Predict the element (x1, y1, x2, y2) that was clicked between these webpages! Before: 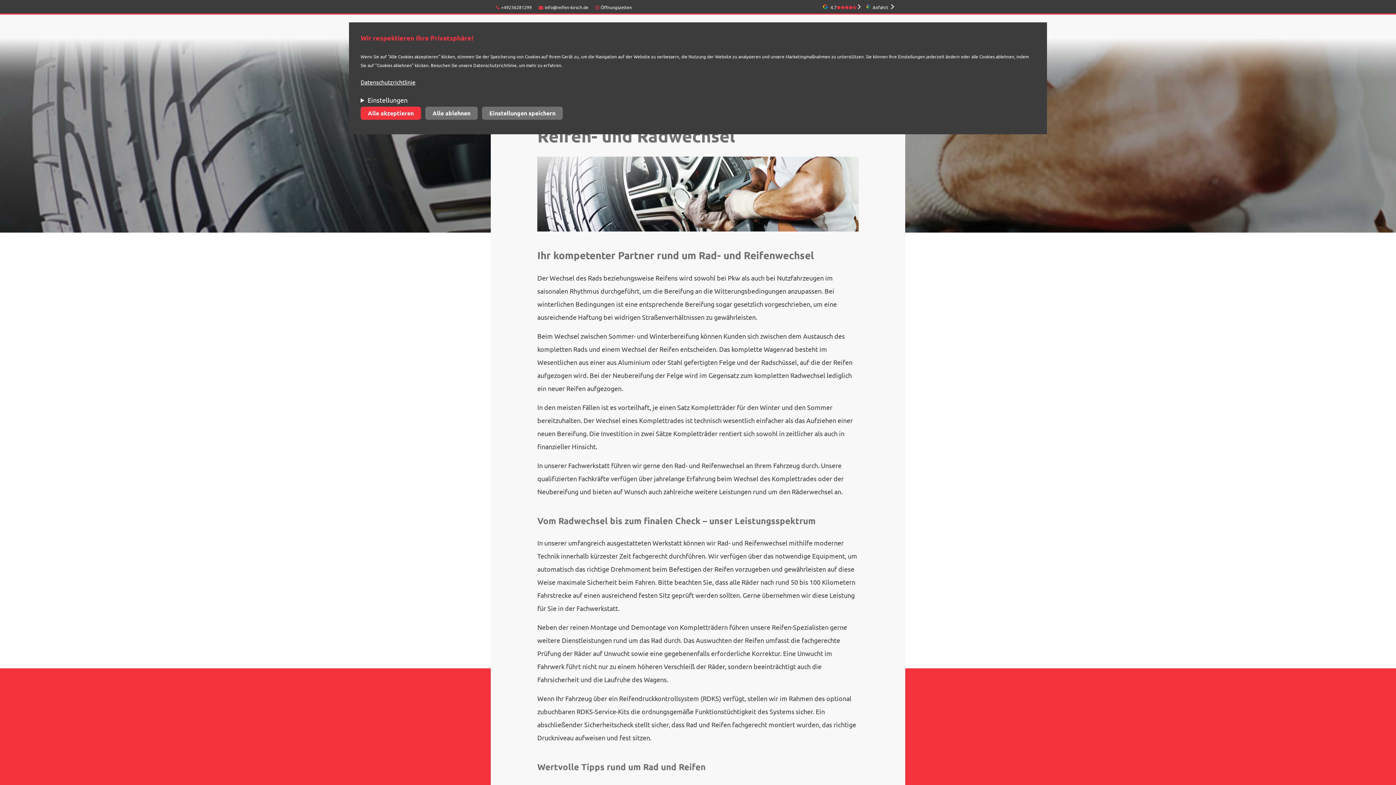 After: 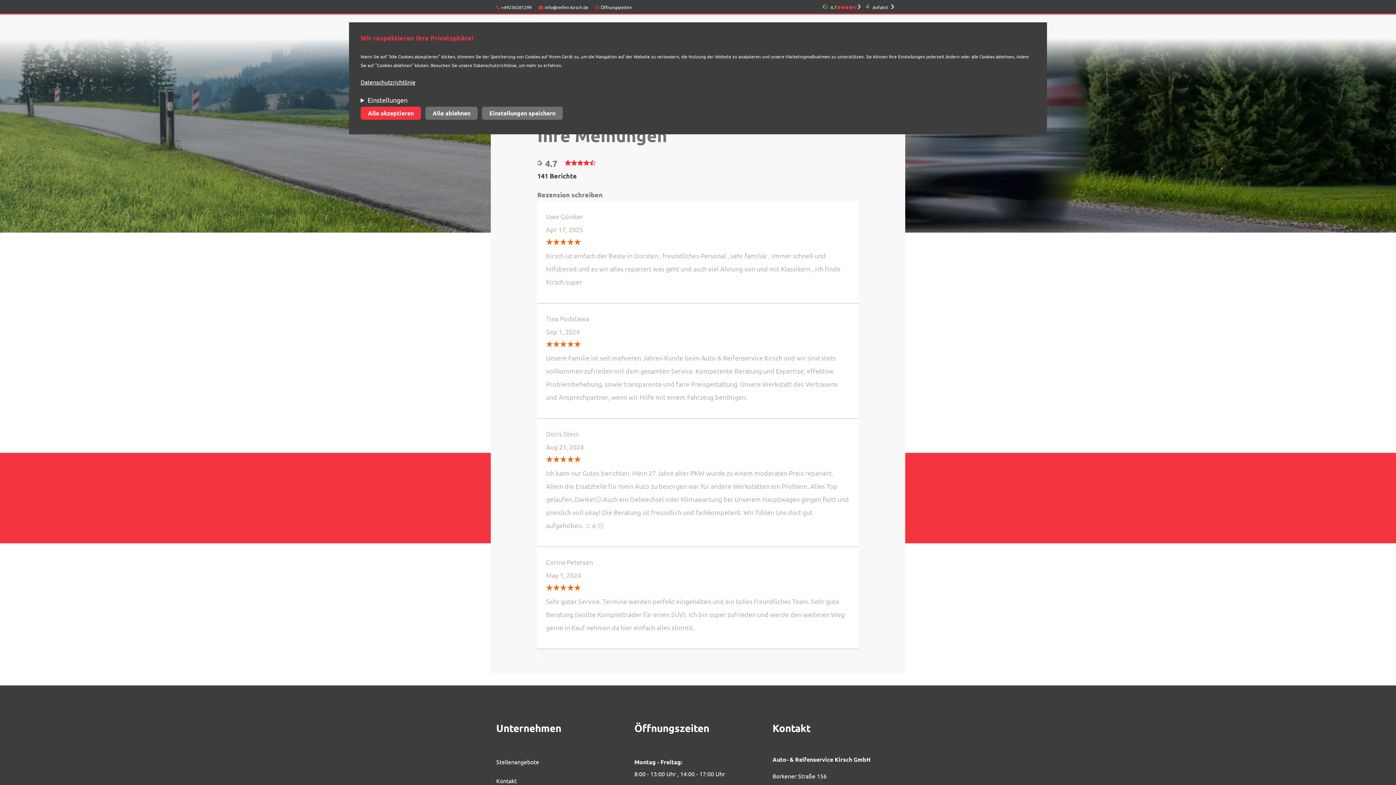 Action: label: 4.7 bbox: (830, 4, 856, 10)